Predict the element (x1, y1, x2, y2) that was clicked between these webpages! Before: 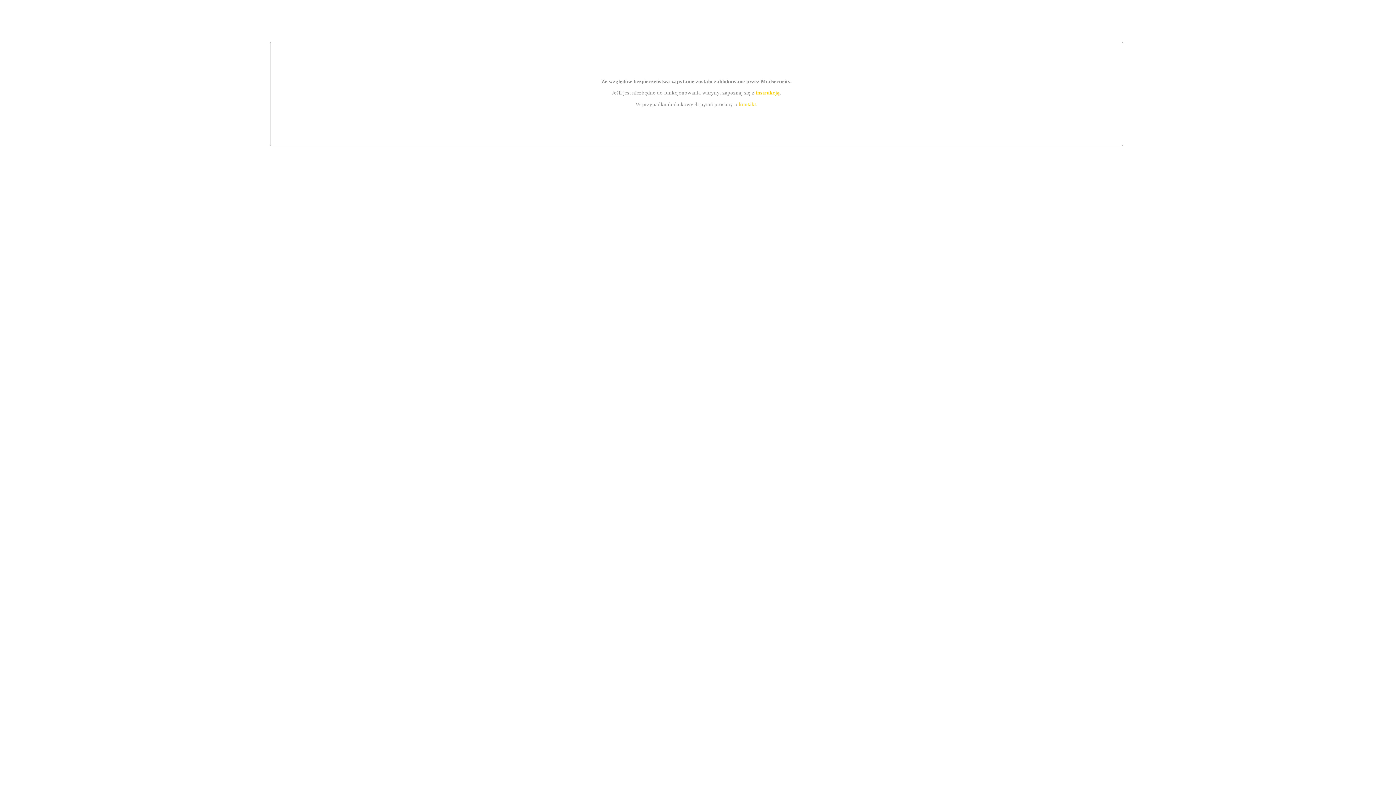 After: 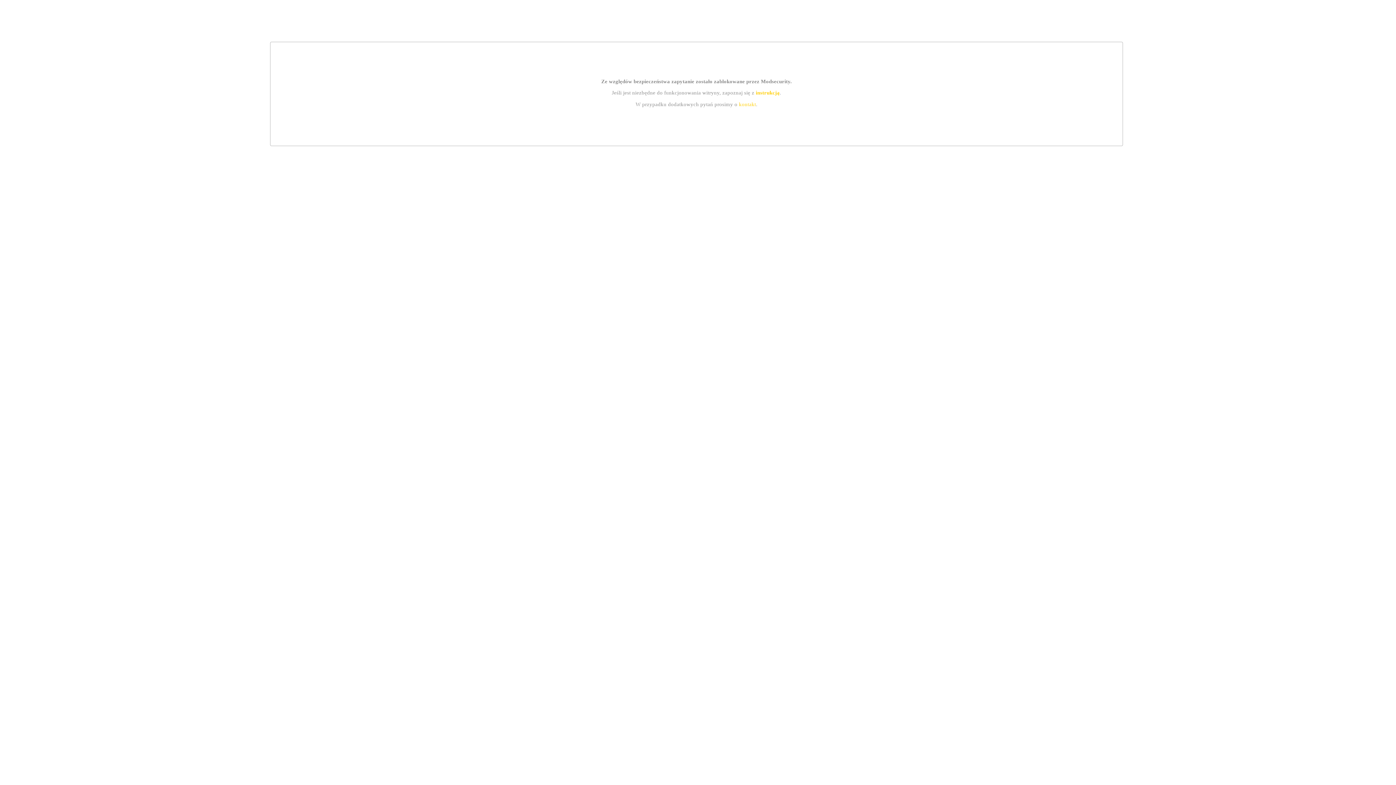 Action: bbox: (739, 101, 756, 107) label: kontakt